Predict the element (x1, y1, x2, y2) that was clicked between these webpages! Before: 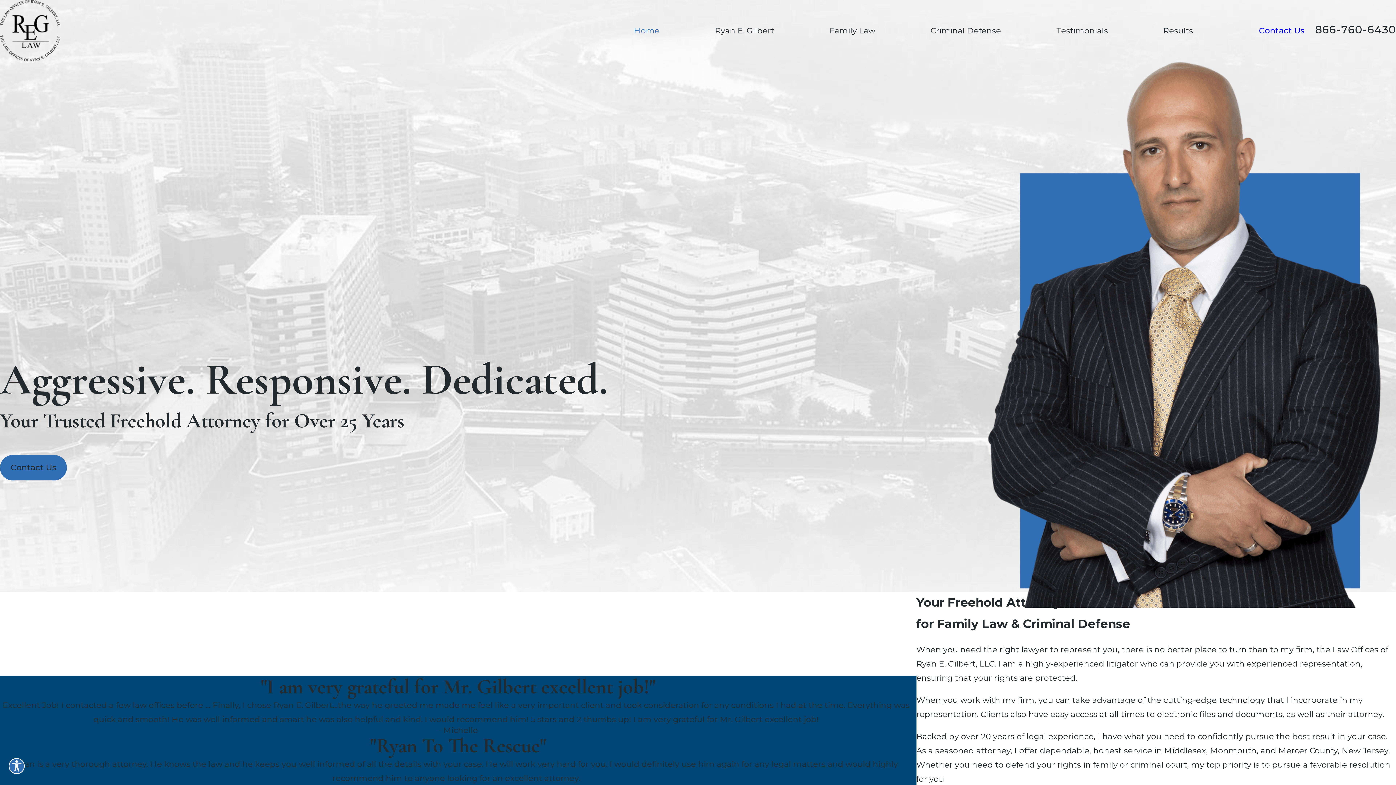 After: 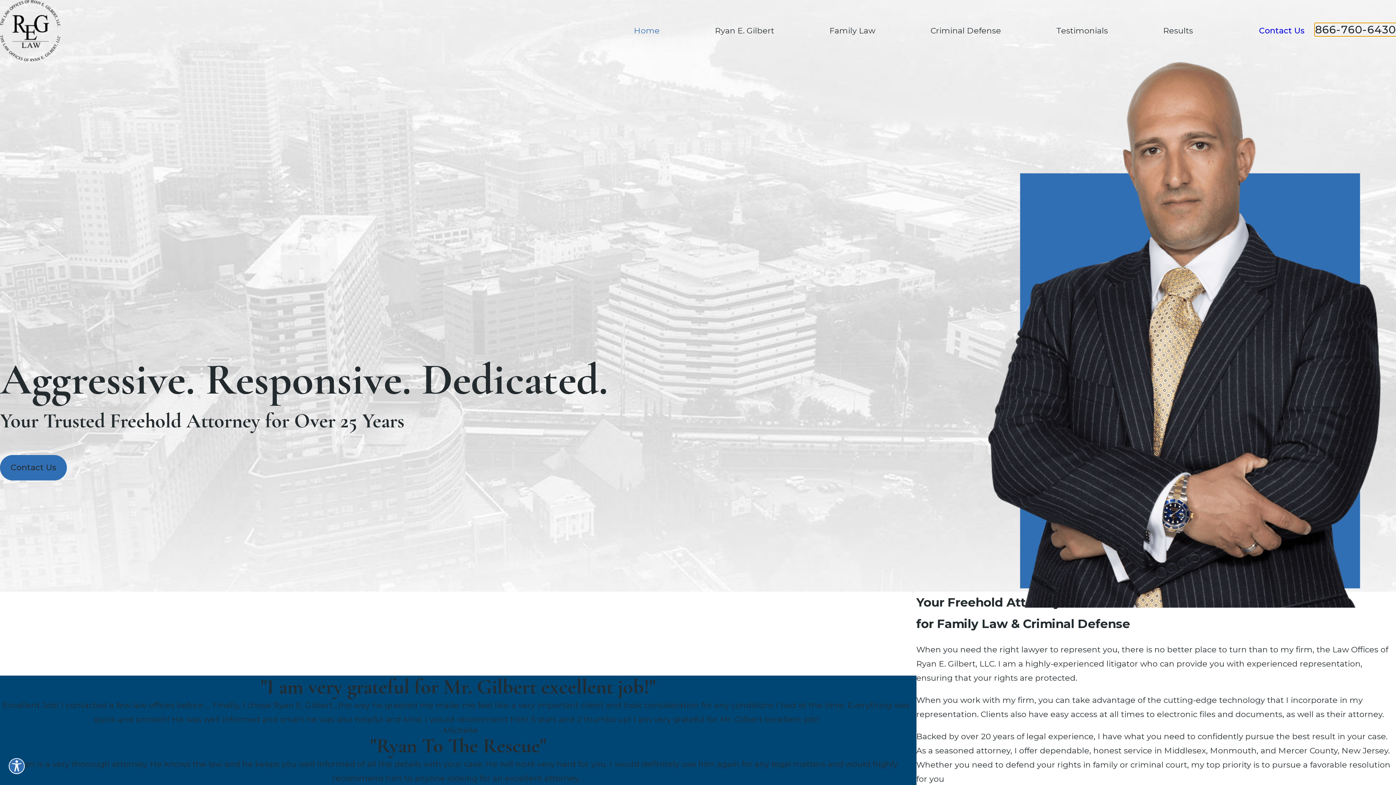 Action: bbox: (1315, 23, 1396, 36) label: 866-760-6430